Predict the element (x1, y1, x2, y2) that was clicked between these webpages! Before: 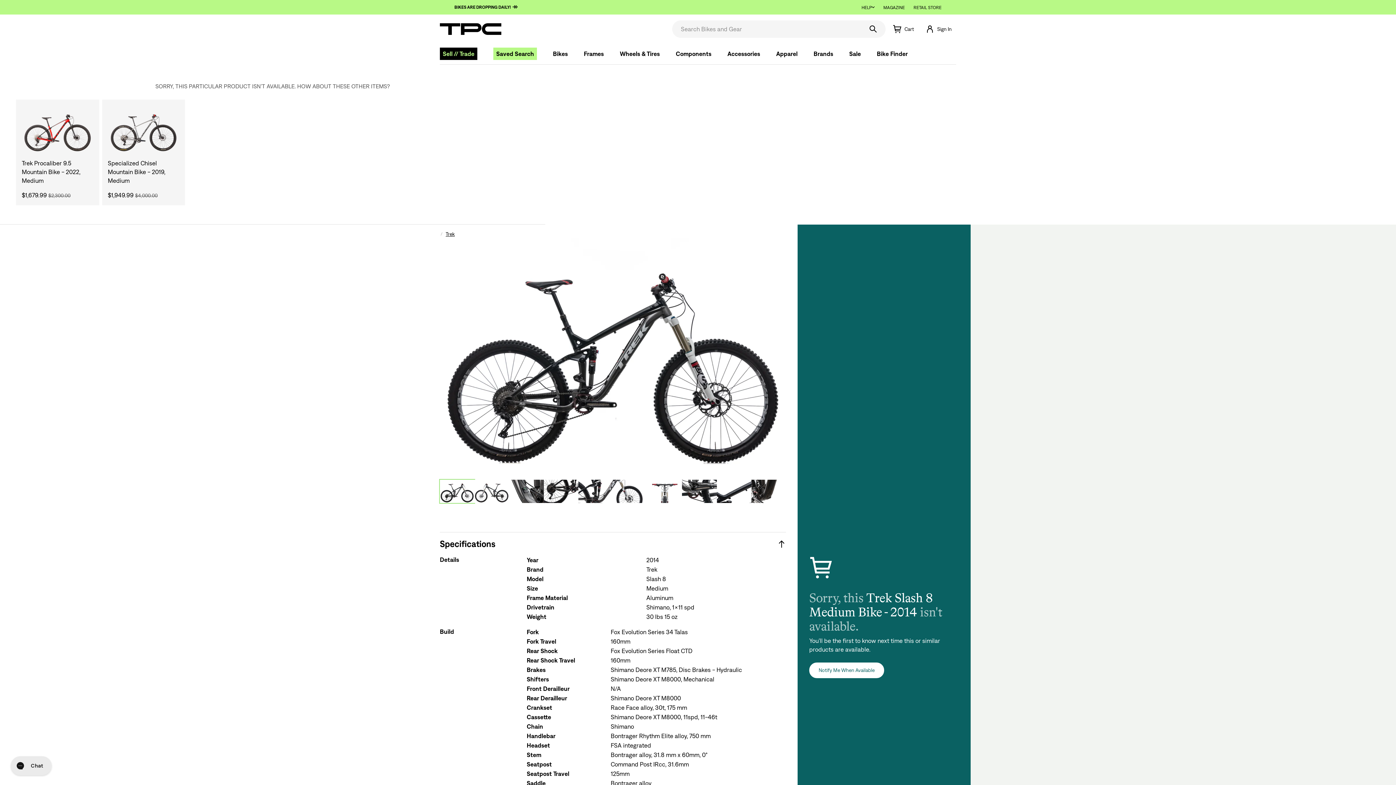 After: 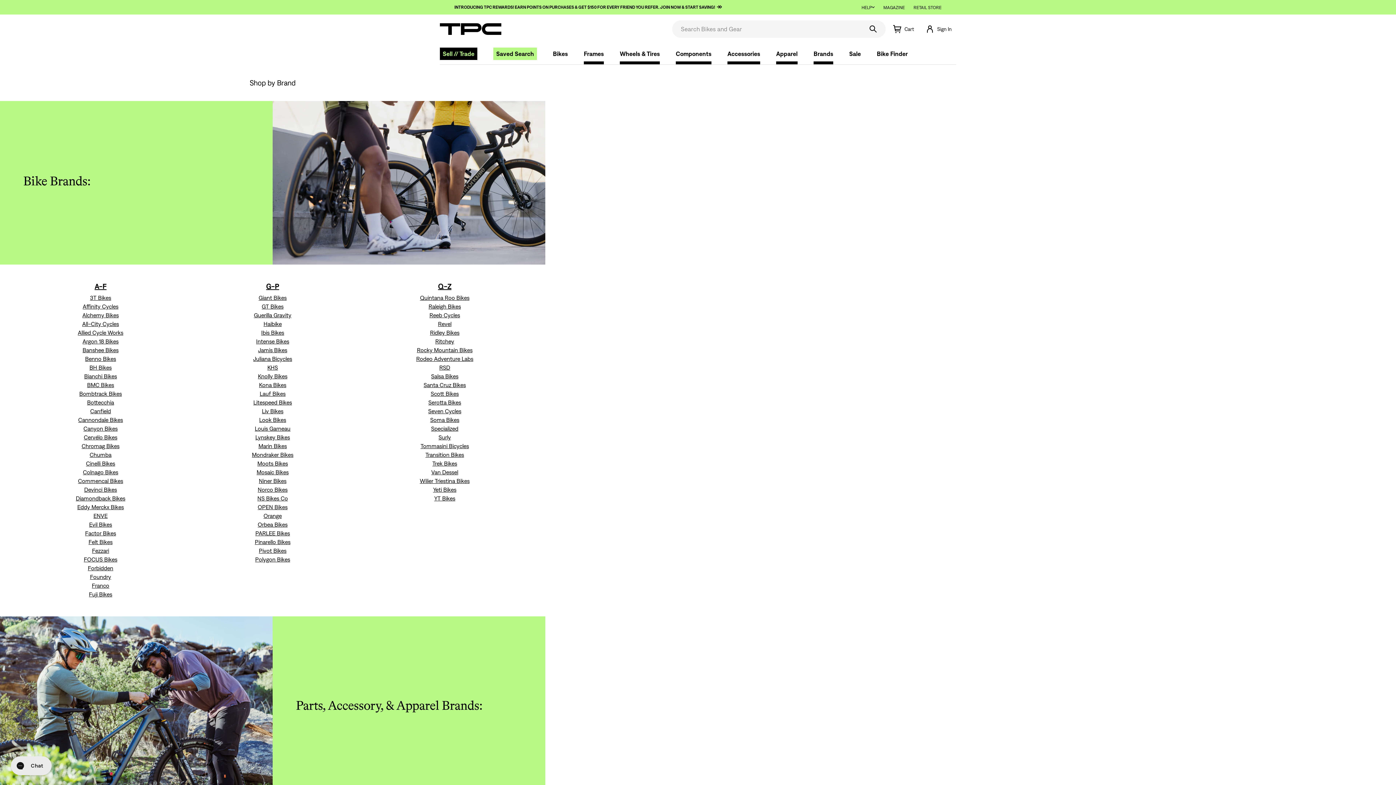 Action: bbox: (813, 50, 833, 57) label: Brands